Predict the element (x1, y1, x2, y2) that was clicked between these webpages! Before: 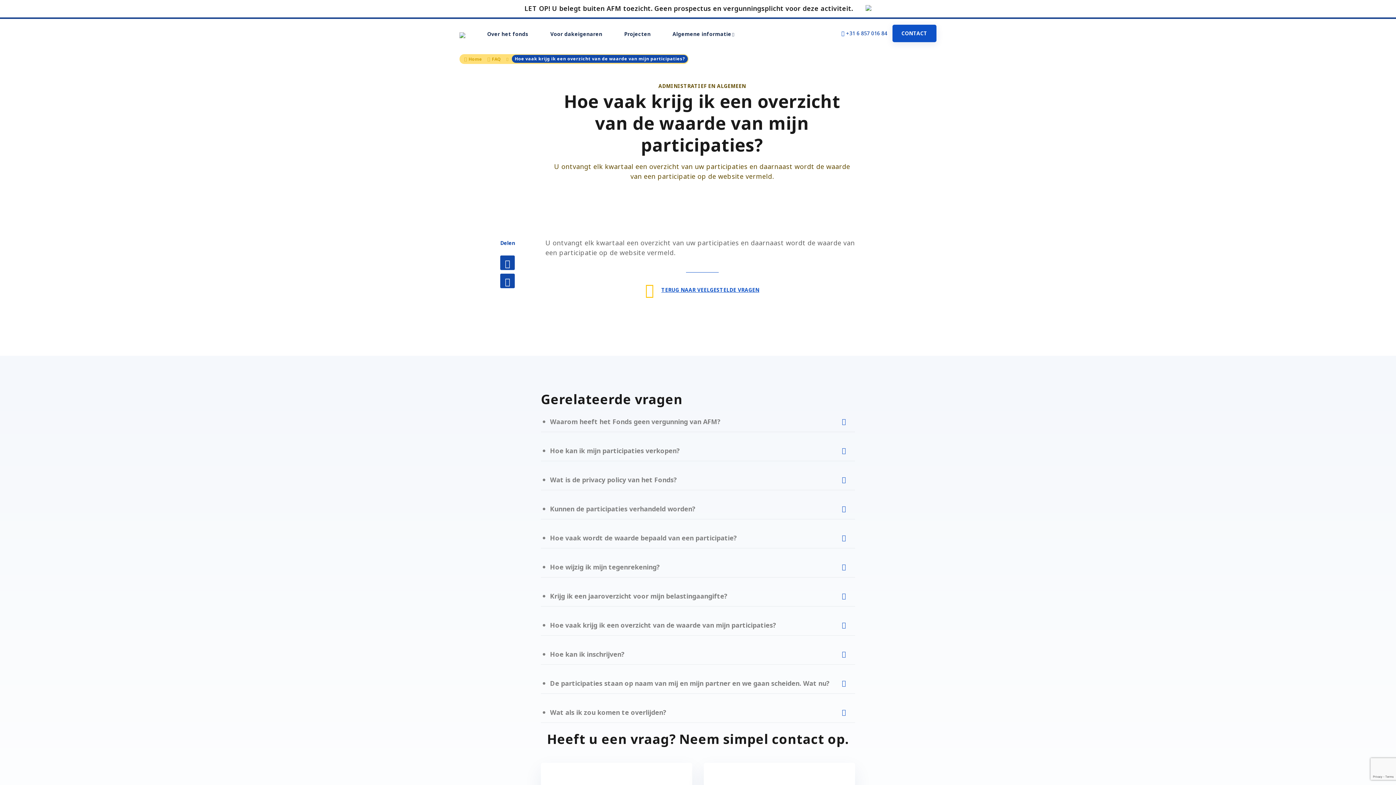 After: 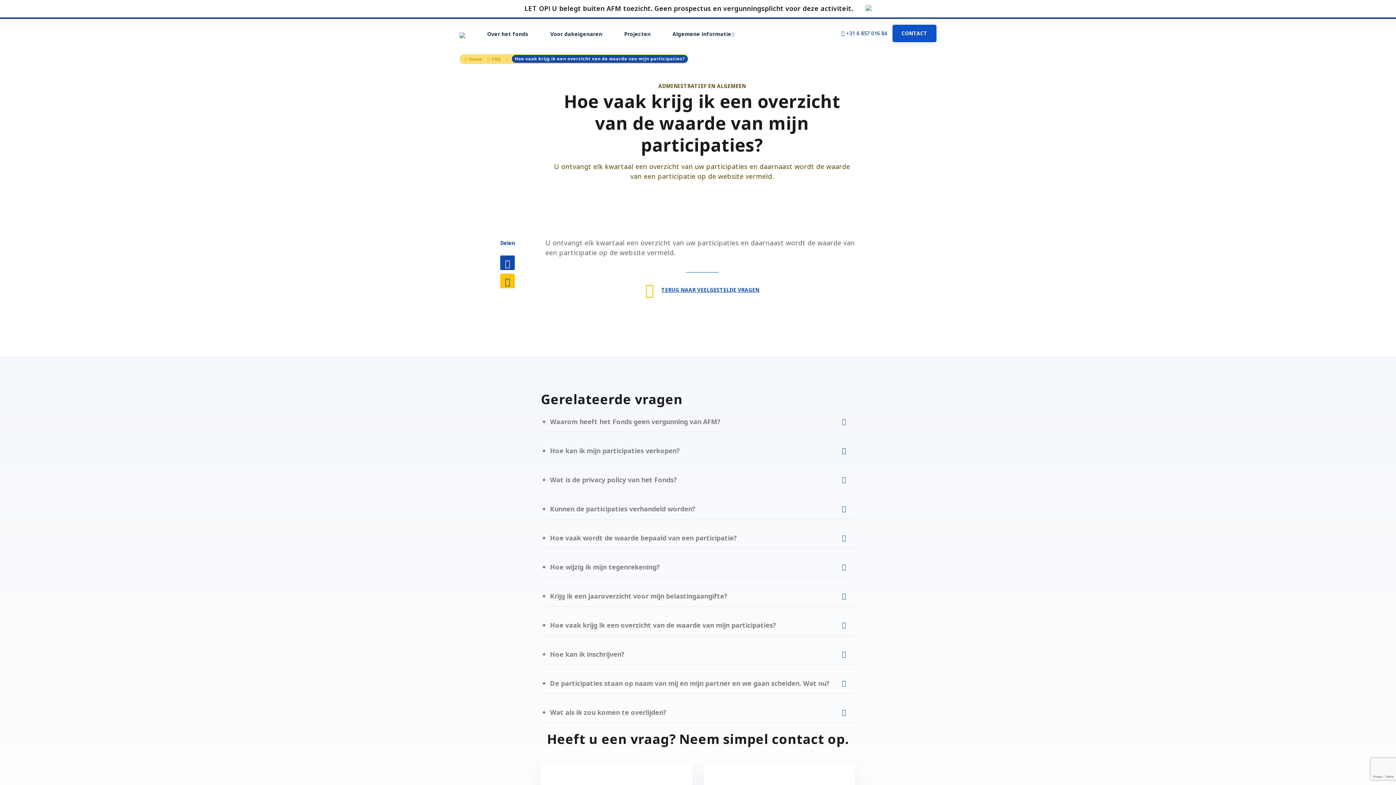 Action: bbox: (500, 273, 514, 288)